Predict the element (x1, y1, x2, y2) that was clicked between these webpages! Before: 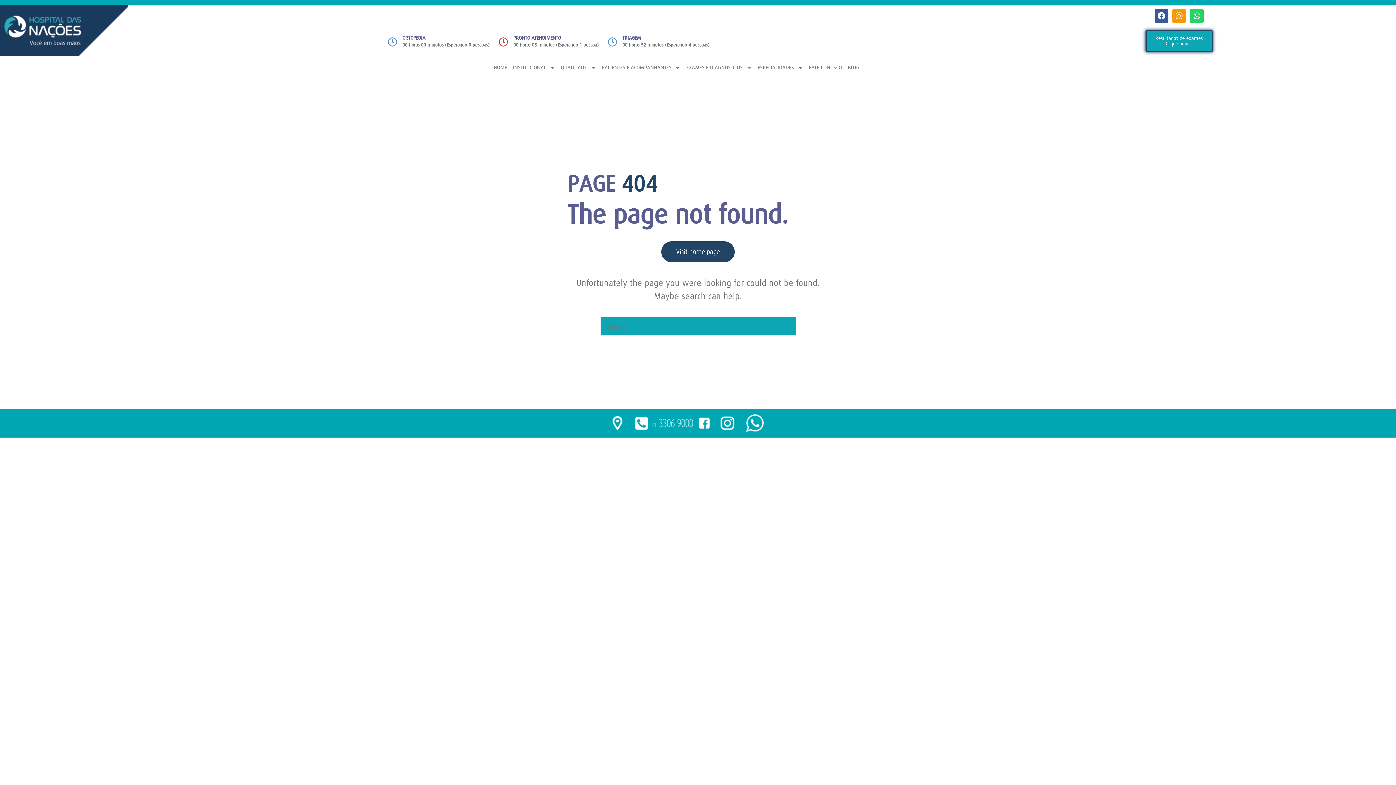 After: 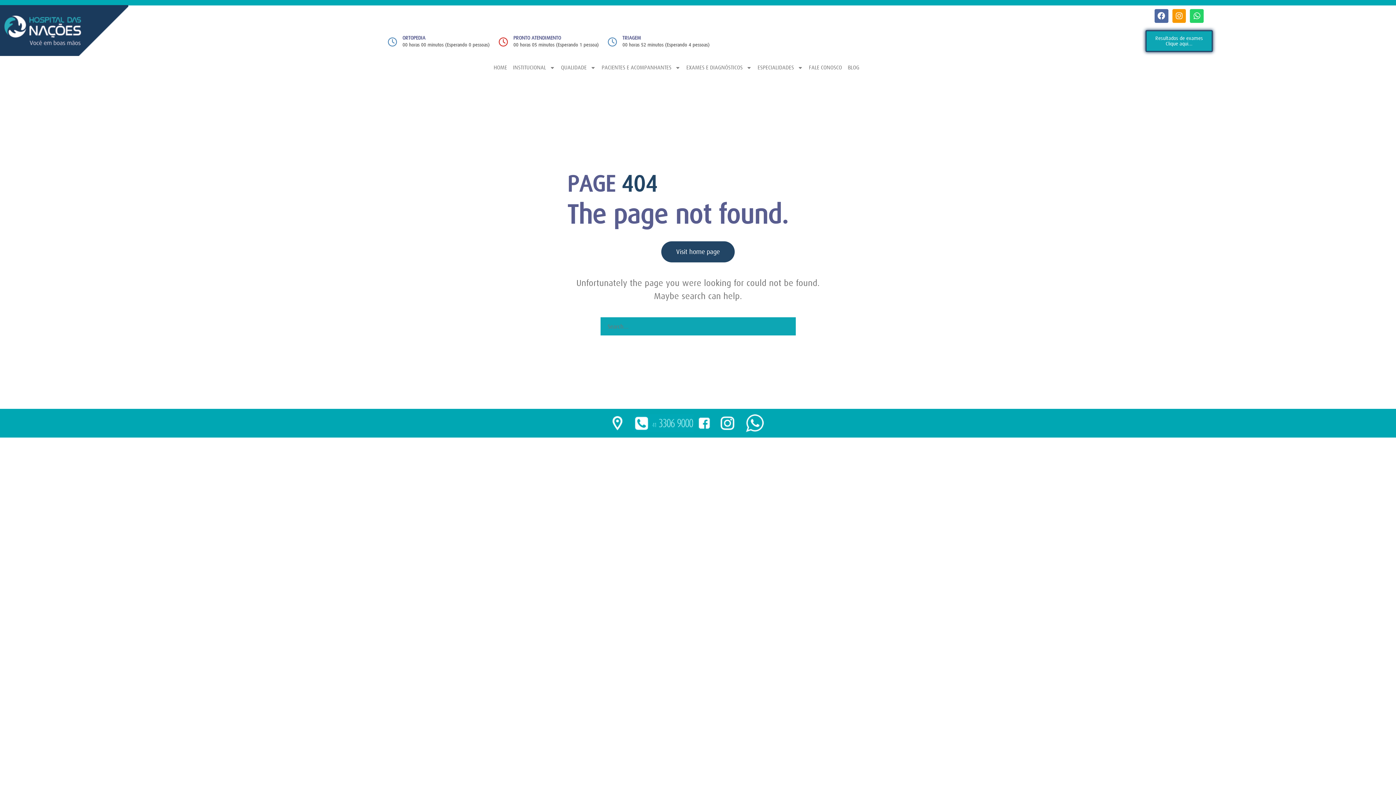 Action: label: Facebook bbox: (1154, 9, 1168, 22)